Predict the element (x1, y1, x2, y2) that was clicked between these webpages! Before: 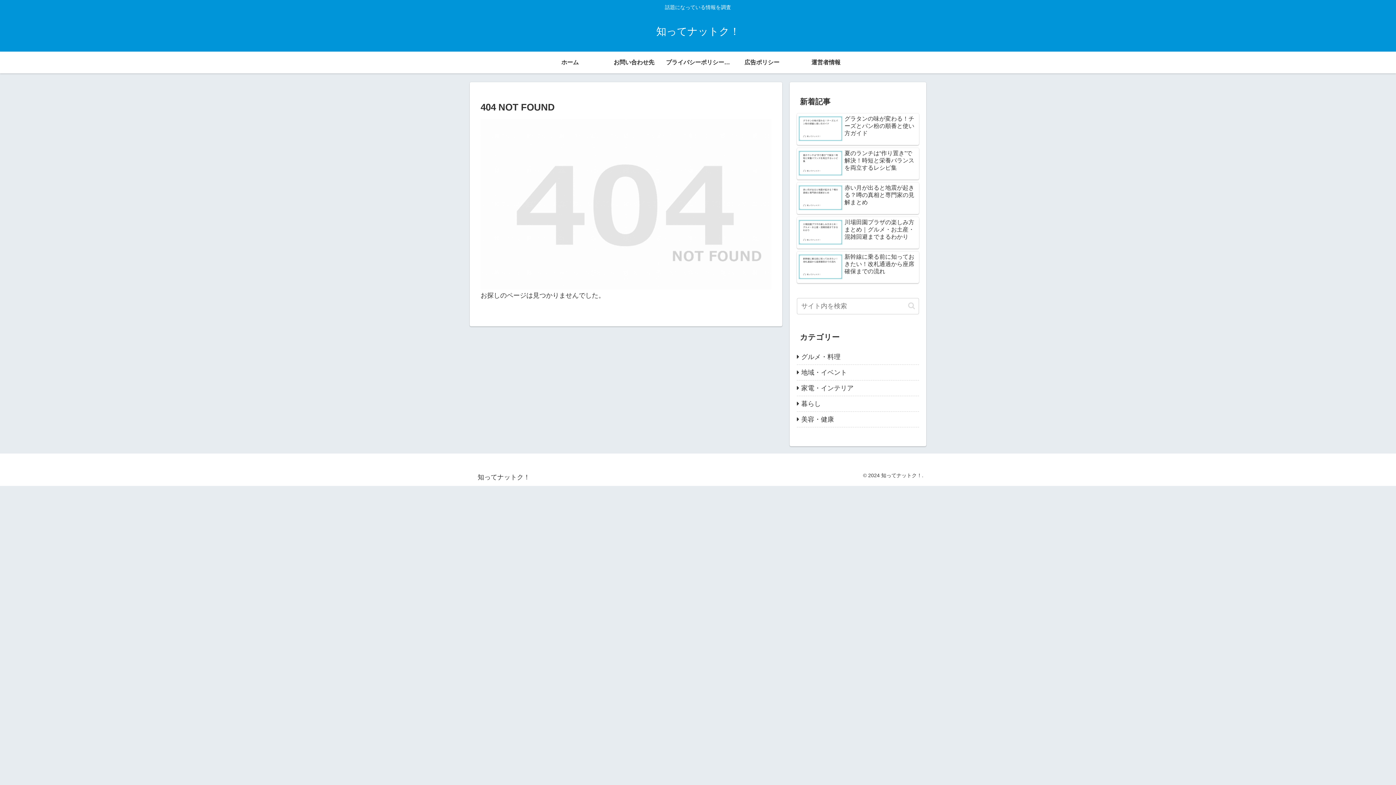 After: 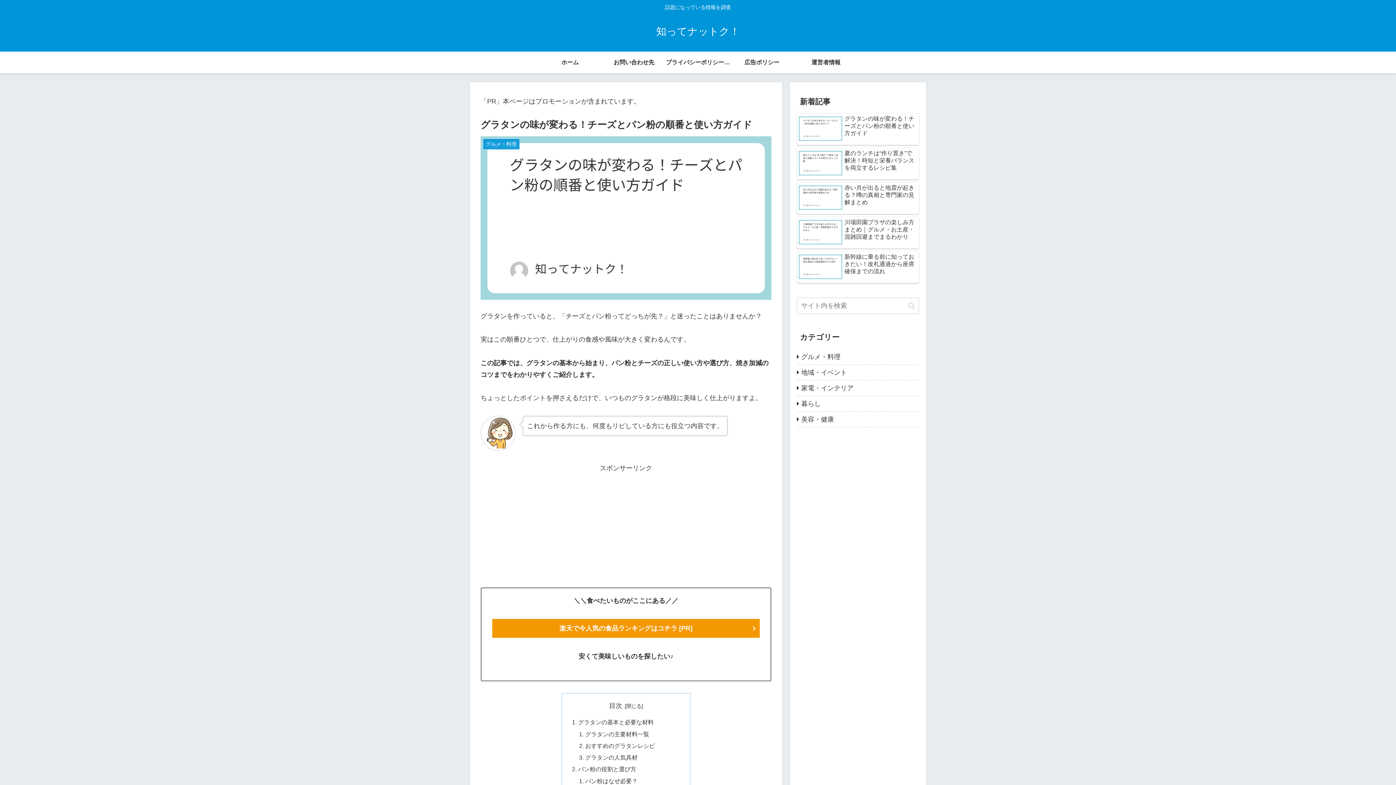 Action: label: グラタンの味が変わる！チーズとパン粉の順番と使い方ガイド bbox: (797, 113, 919, 145)